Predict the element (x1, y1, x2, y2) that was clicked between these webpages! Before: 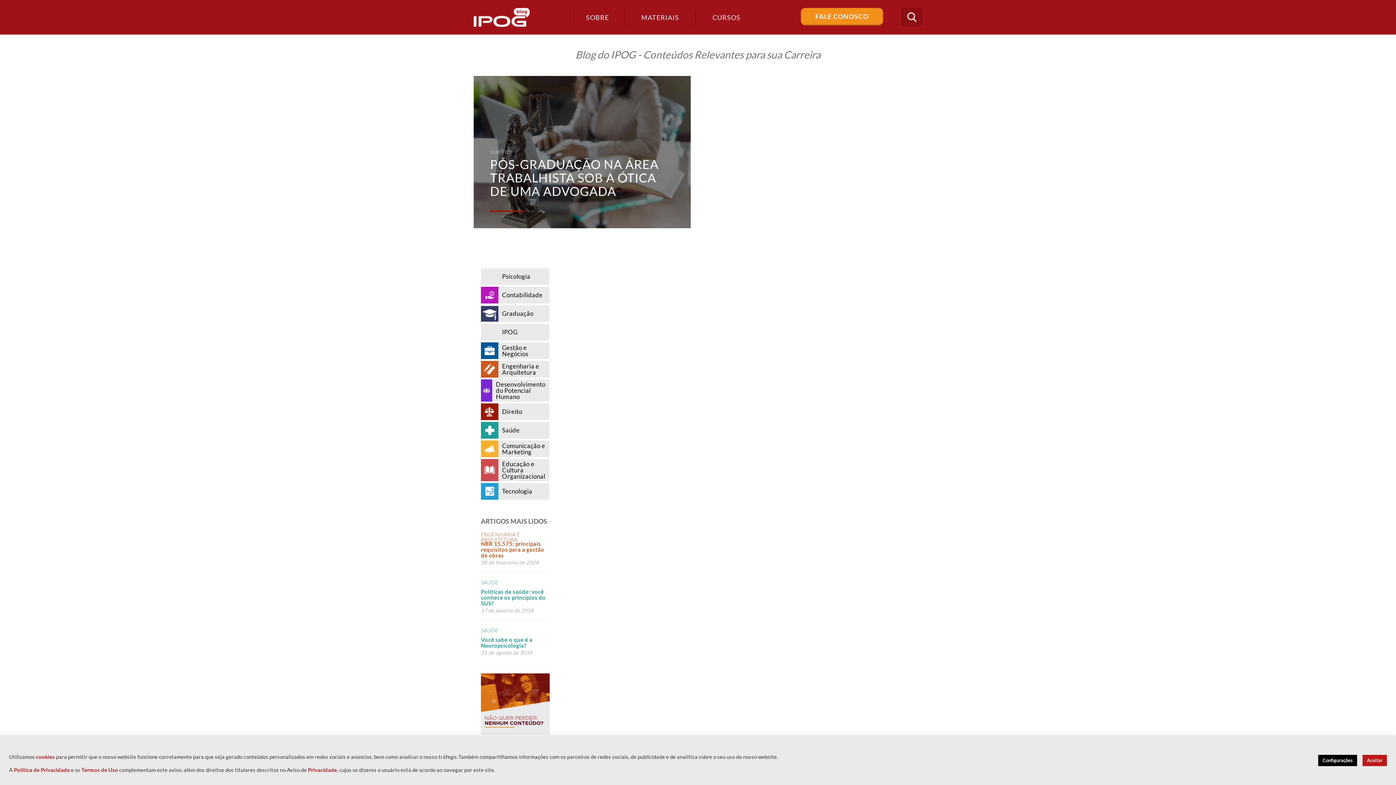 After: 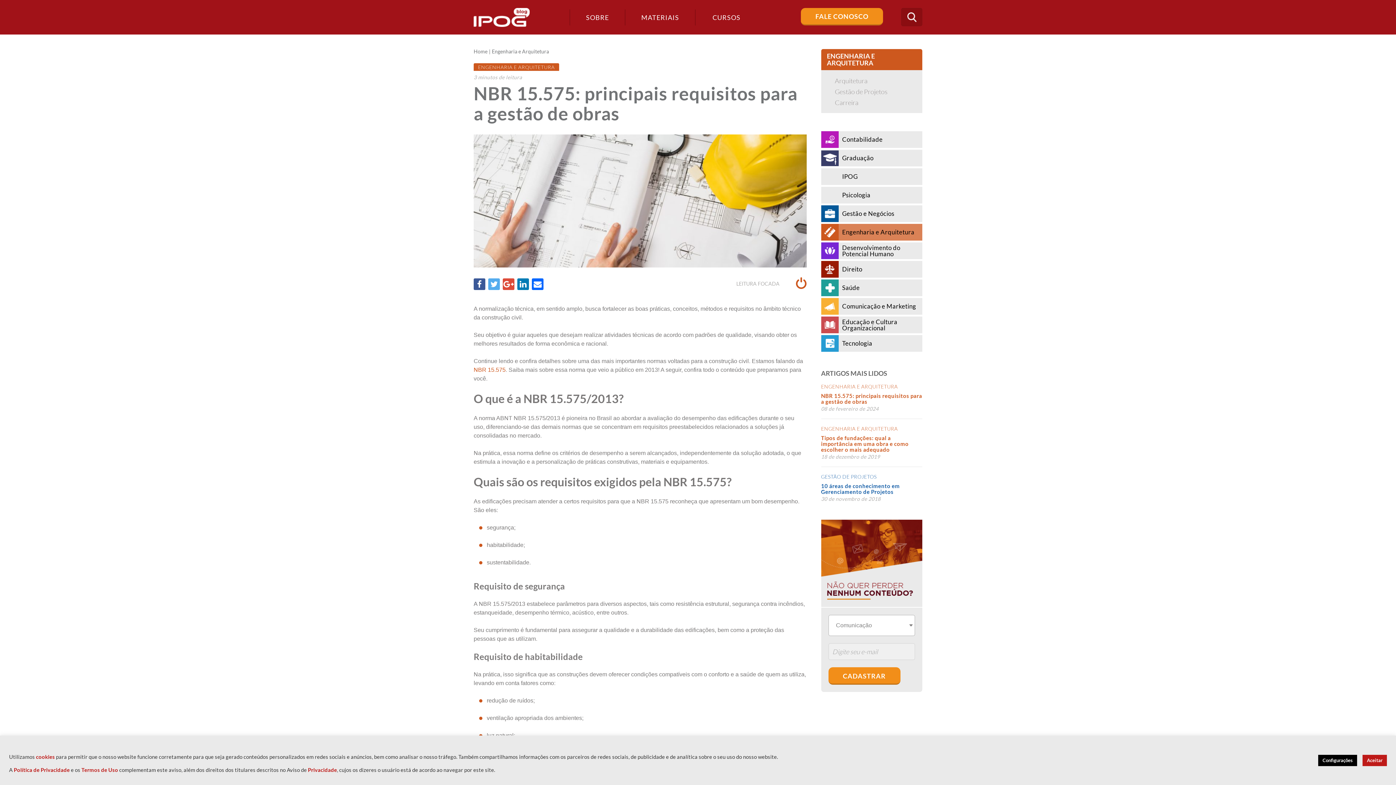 Action: label: NBR 15.575: principais requisitos para a gestão de obras   bbox: (481, 540, 544, 558)